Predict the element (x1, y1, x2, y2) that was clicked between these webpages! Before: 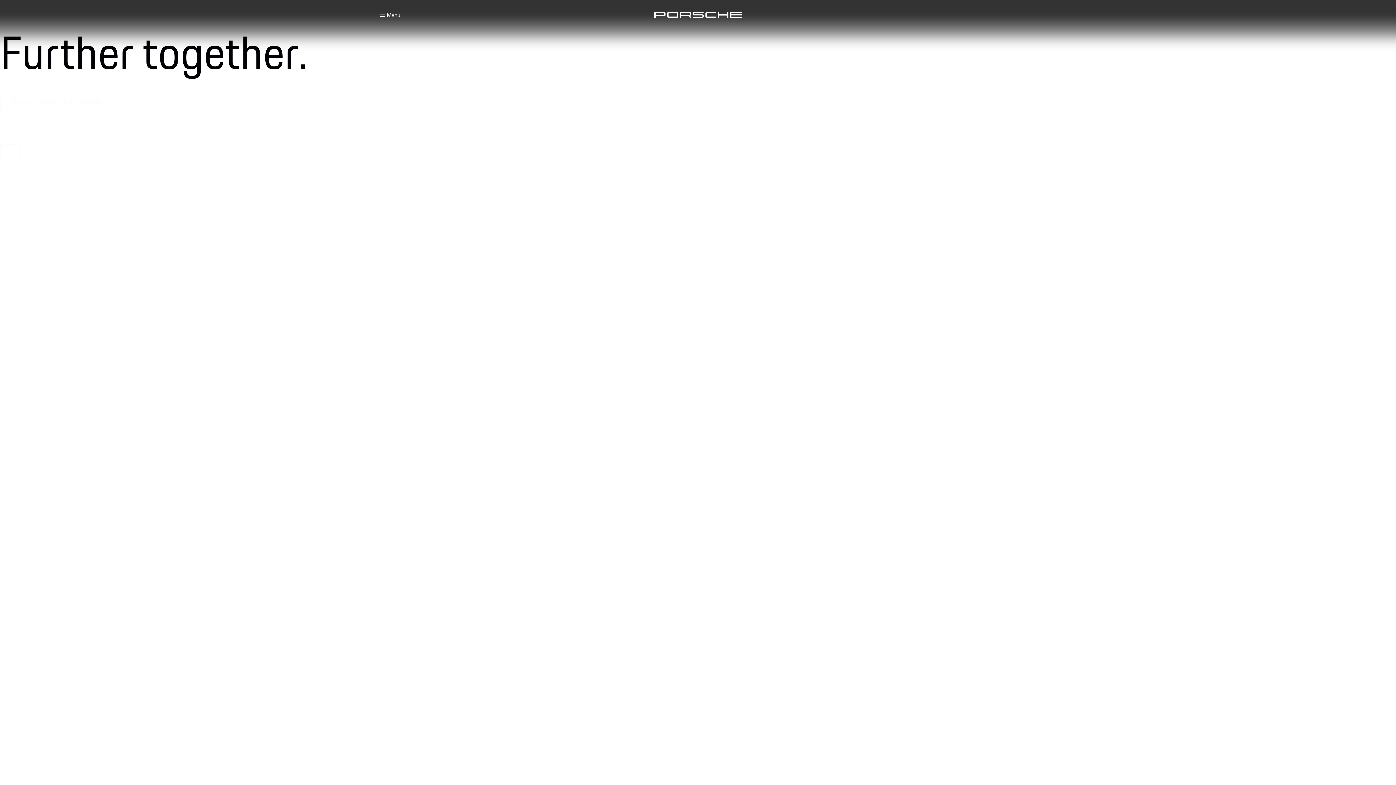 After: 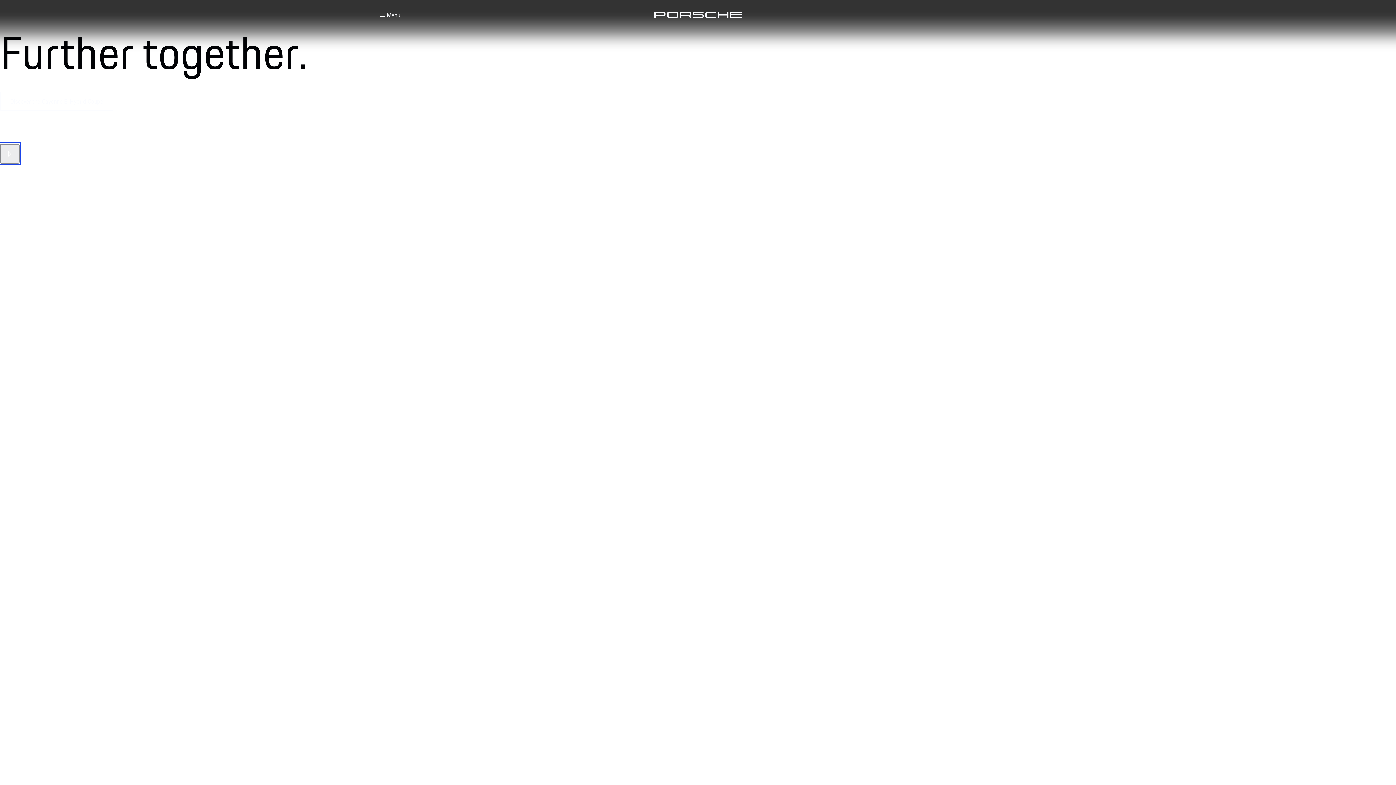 Action: label: Pause Video bbox: (0, 144, 19, 163)